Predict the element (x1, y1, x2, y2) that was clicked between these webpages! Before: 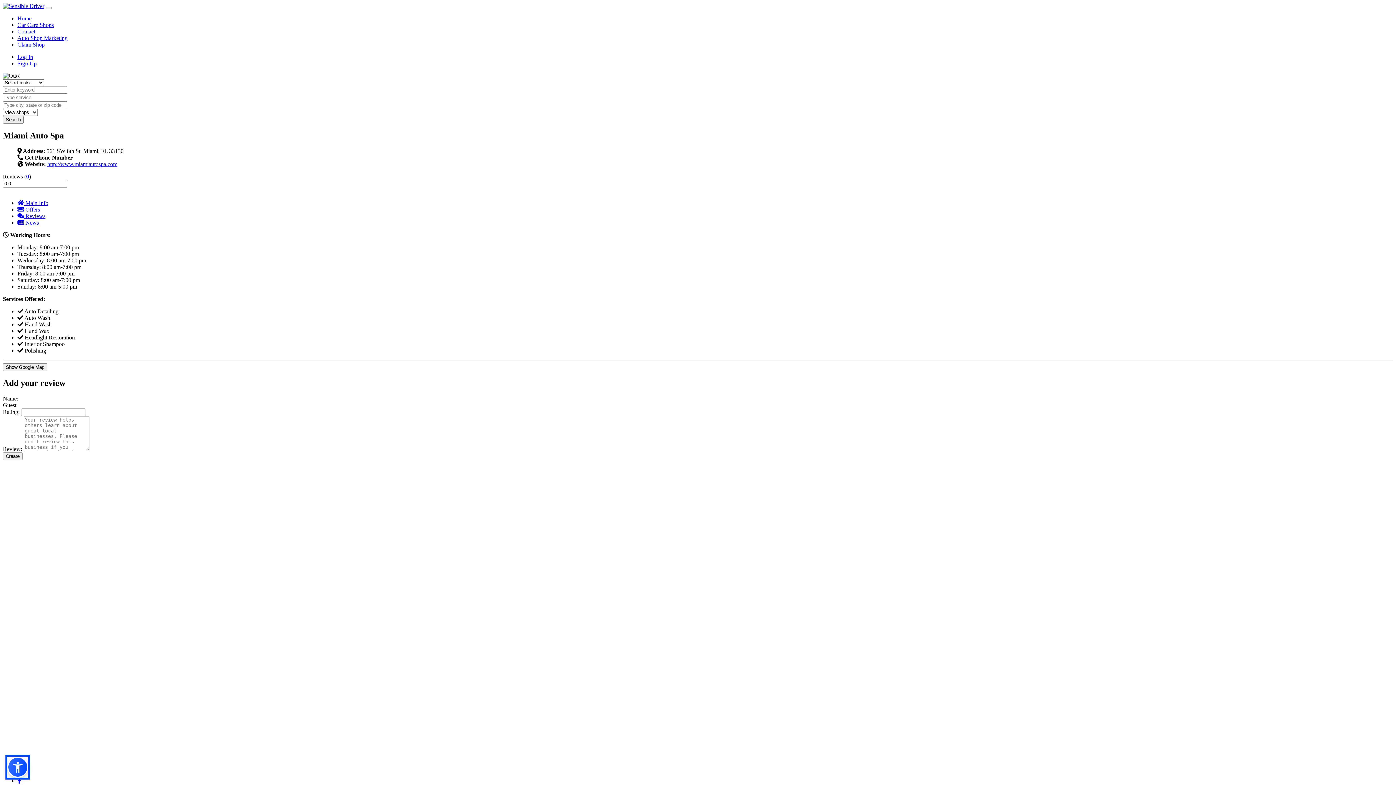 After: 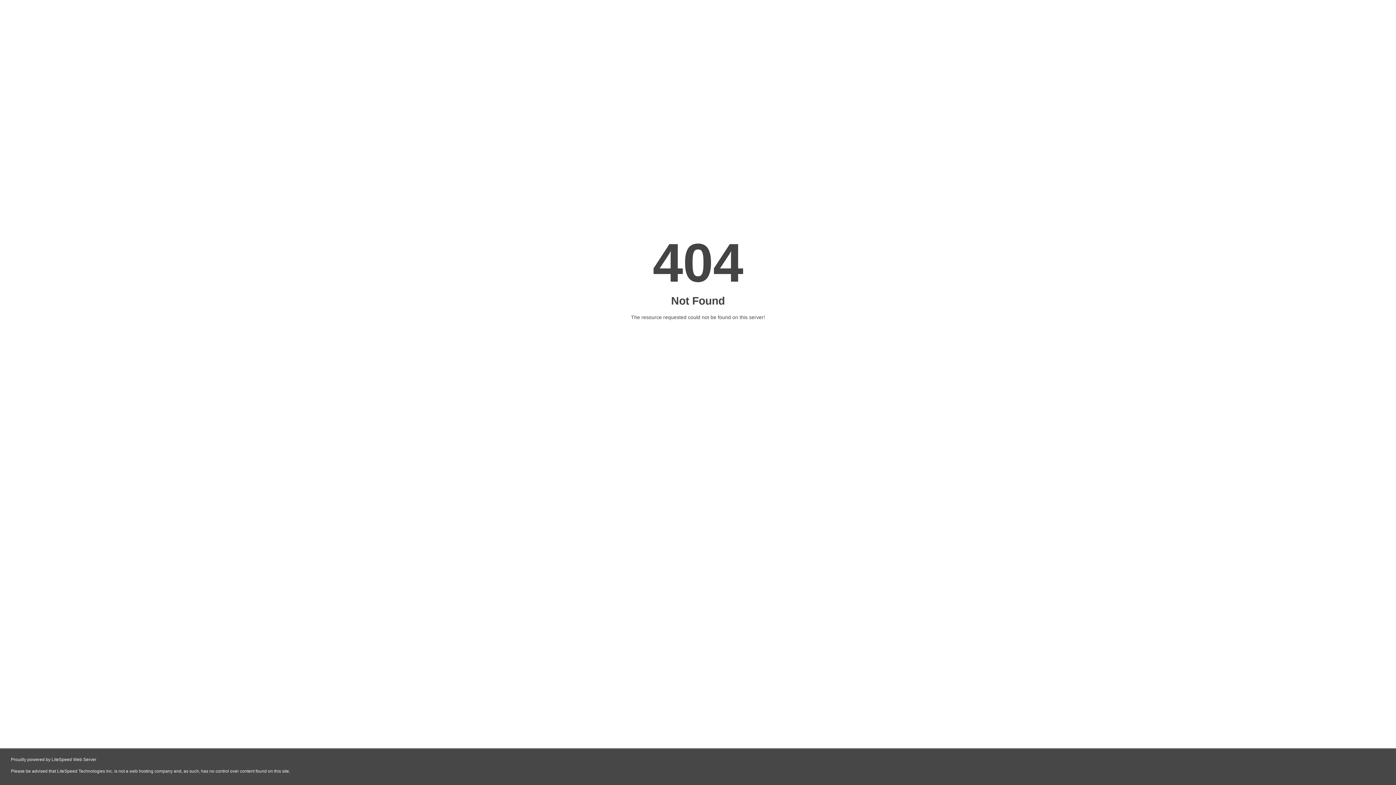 Action: bbox: (2, 116, 23, 123) label: Search